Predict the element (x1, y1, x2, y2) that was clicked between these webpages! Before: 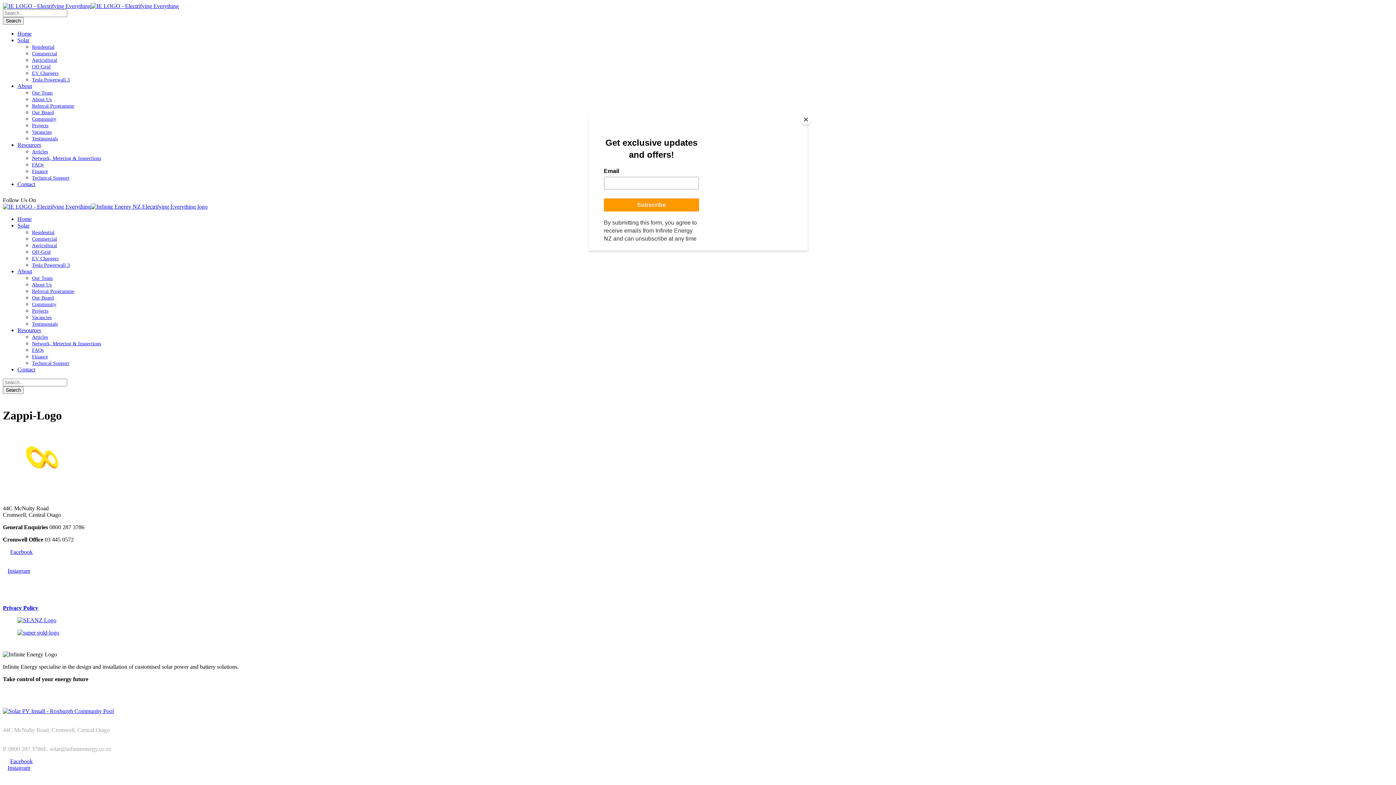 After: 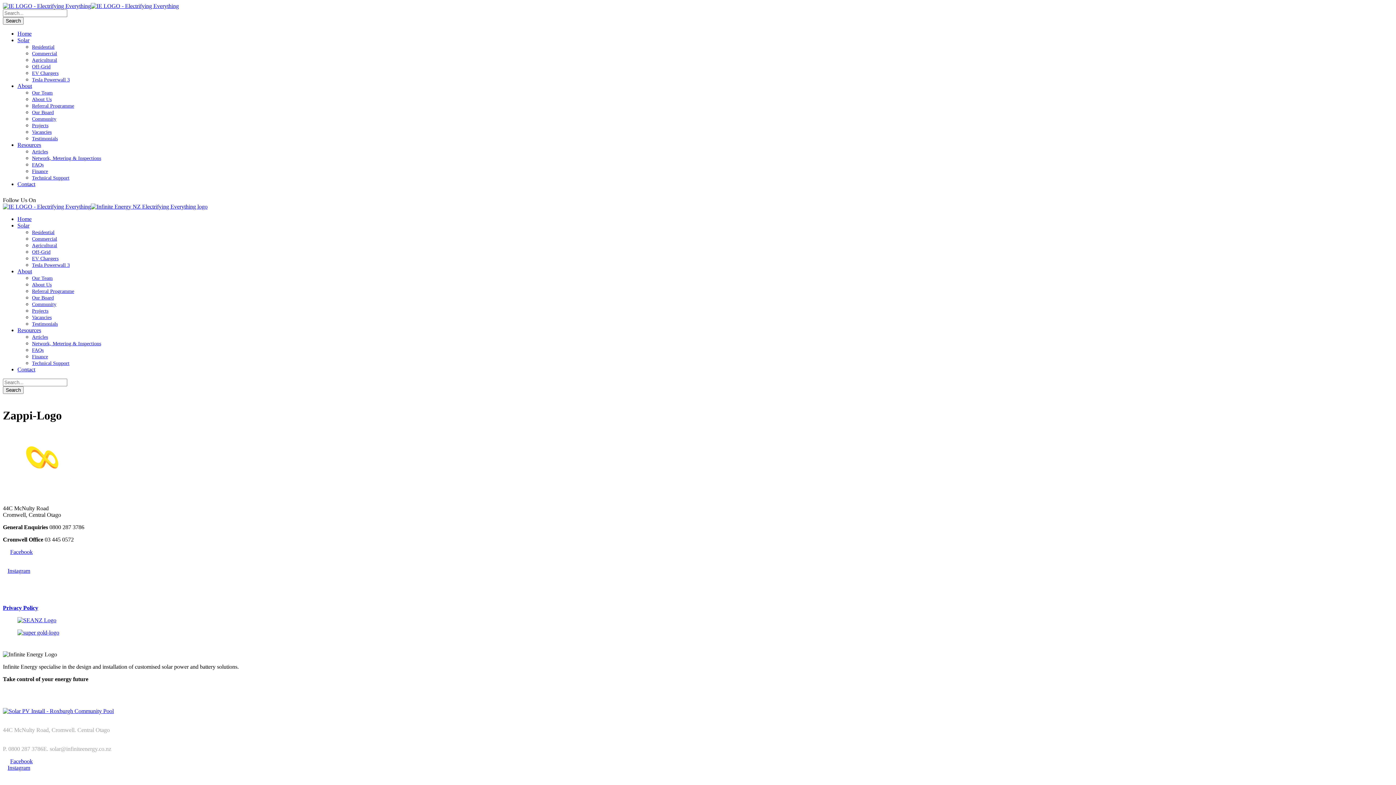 Action: bbox: (800, 114, 811, 125) label: Close